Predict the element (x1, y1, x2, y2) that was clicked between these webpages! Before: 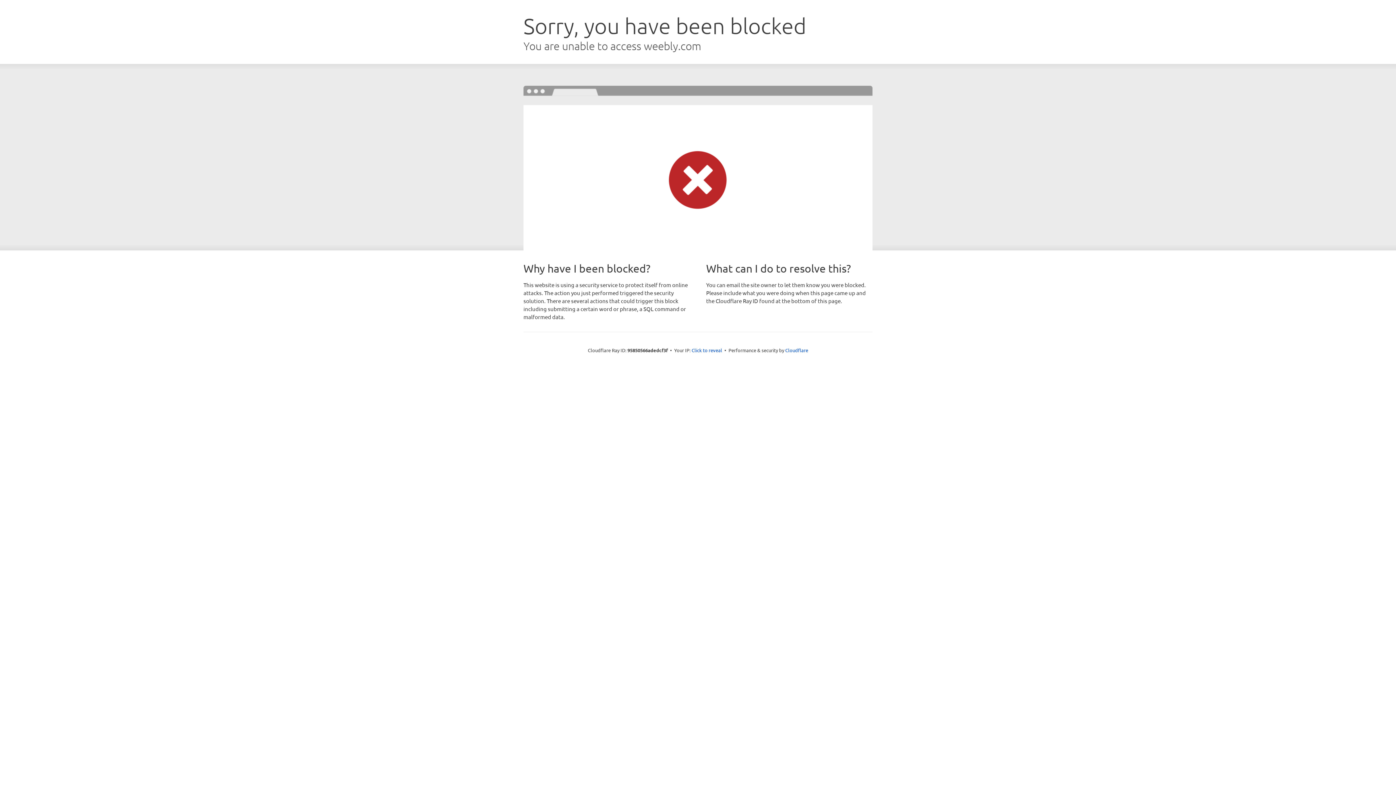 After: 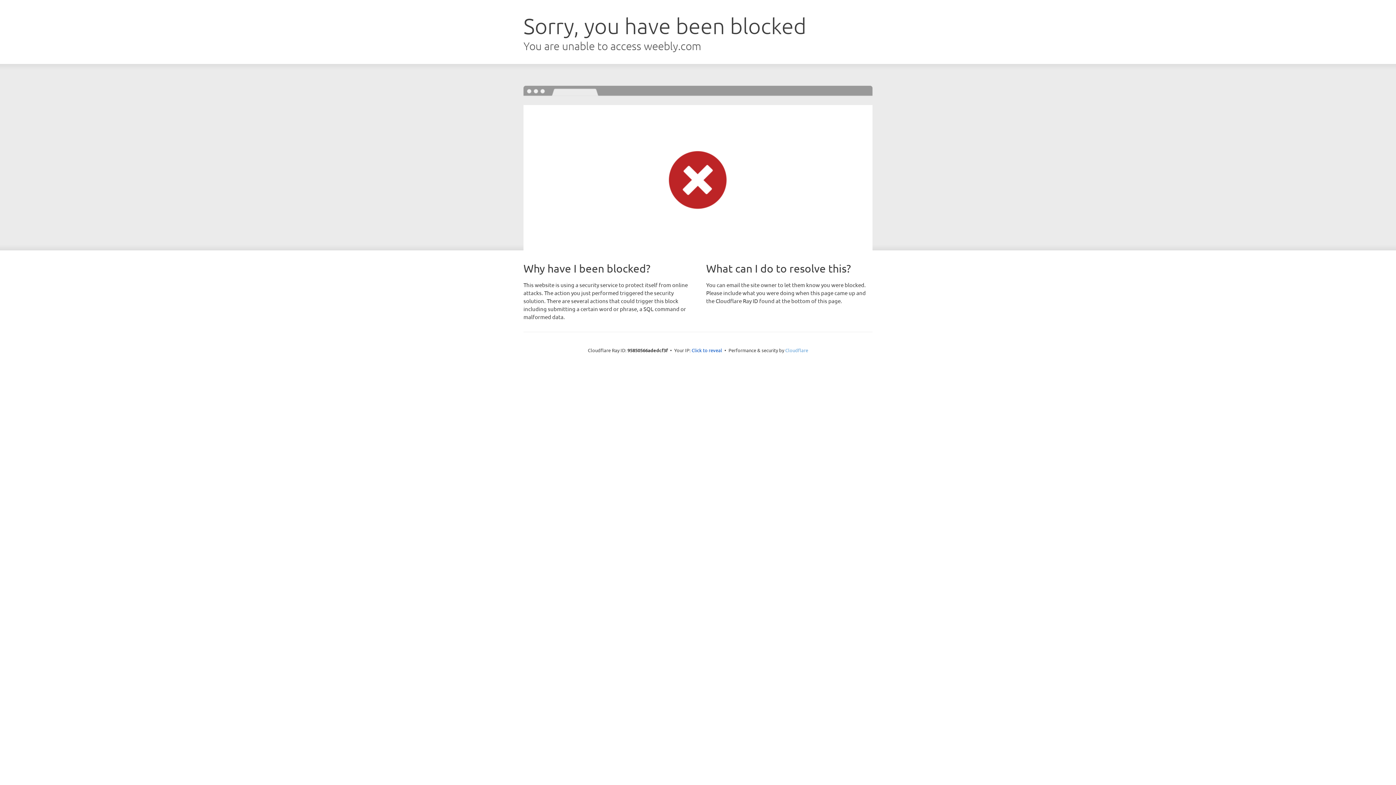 Action: bbox: (785, 347, 808, 353) label: Cloudflare